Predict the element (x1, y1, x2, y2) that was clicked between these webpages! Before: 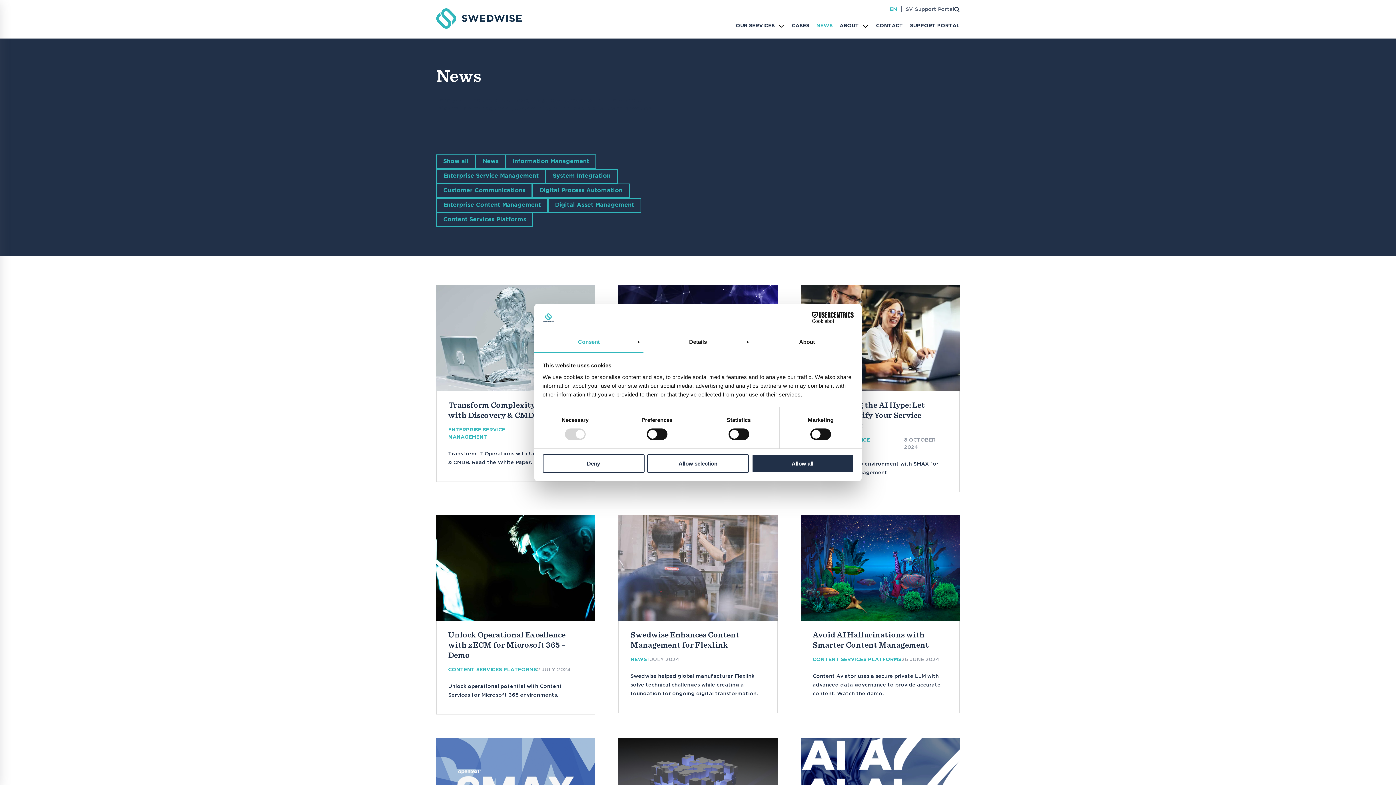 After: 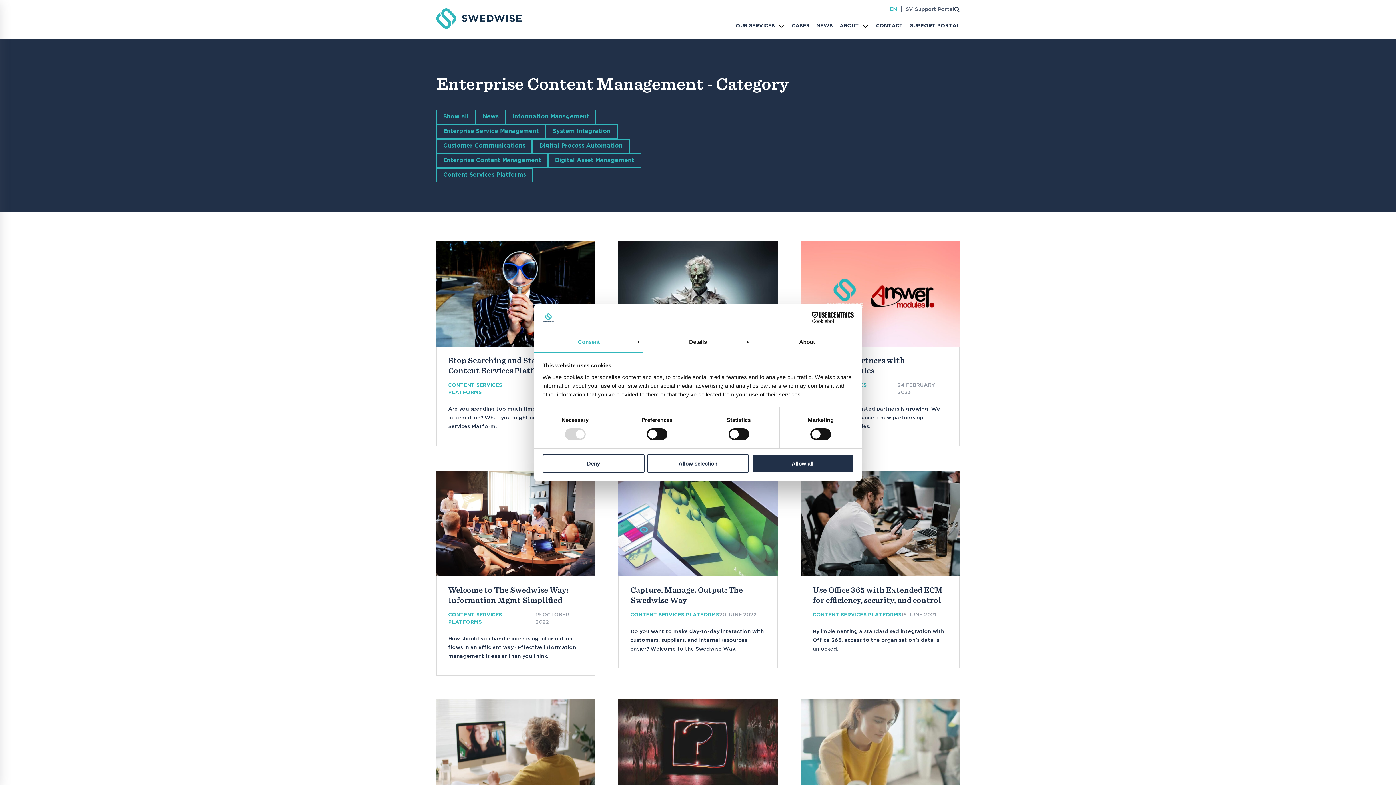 Action: label: Enterprise Content Management bbox: (436, 198, 548, 212)